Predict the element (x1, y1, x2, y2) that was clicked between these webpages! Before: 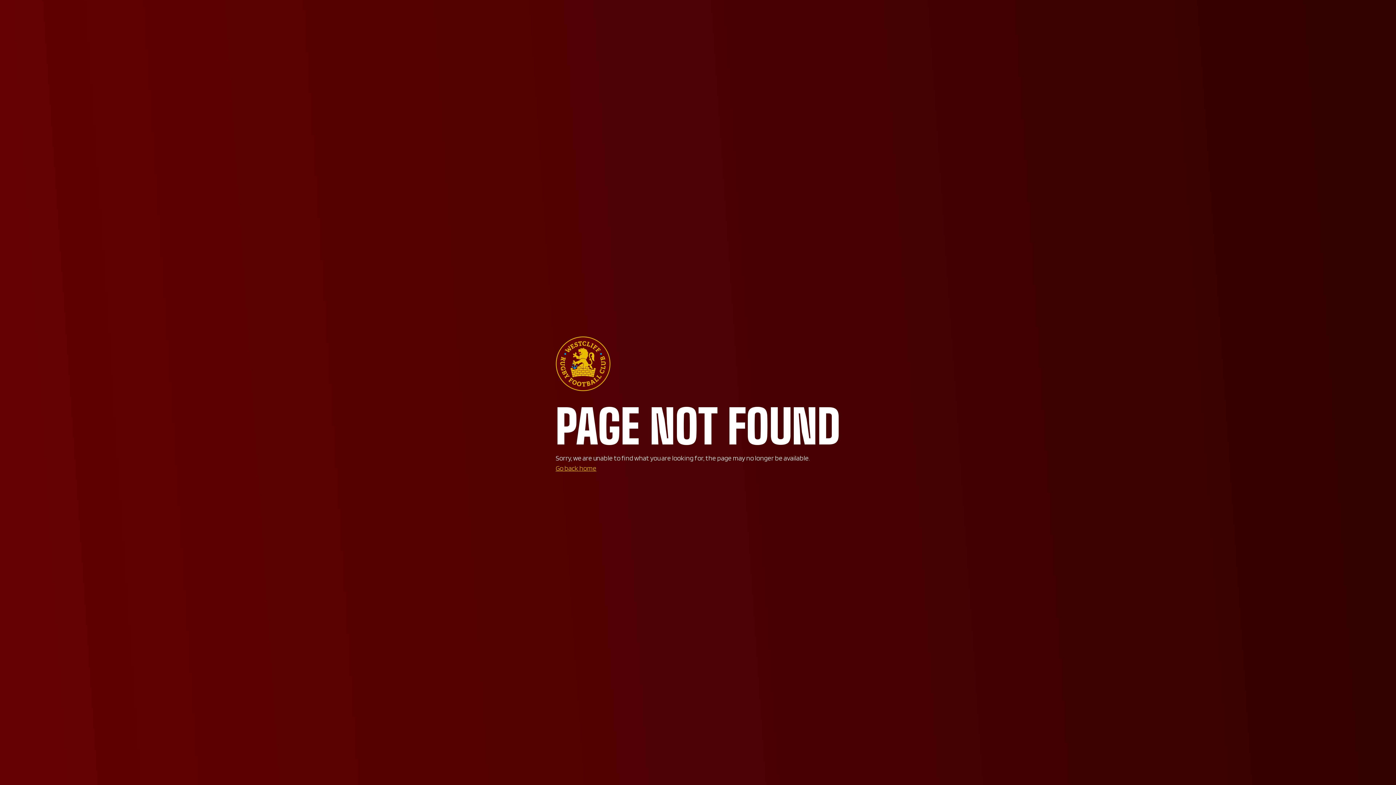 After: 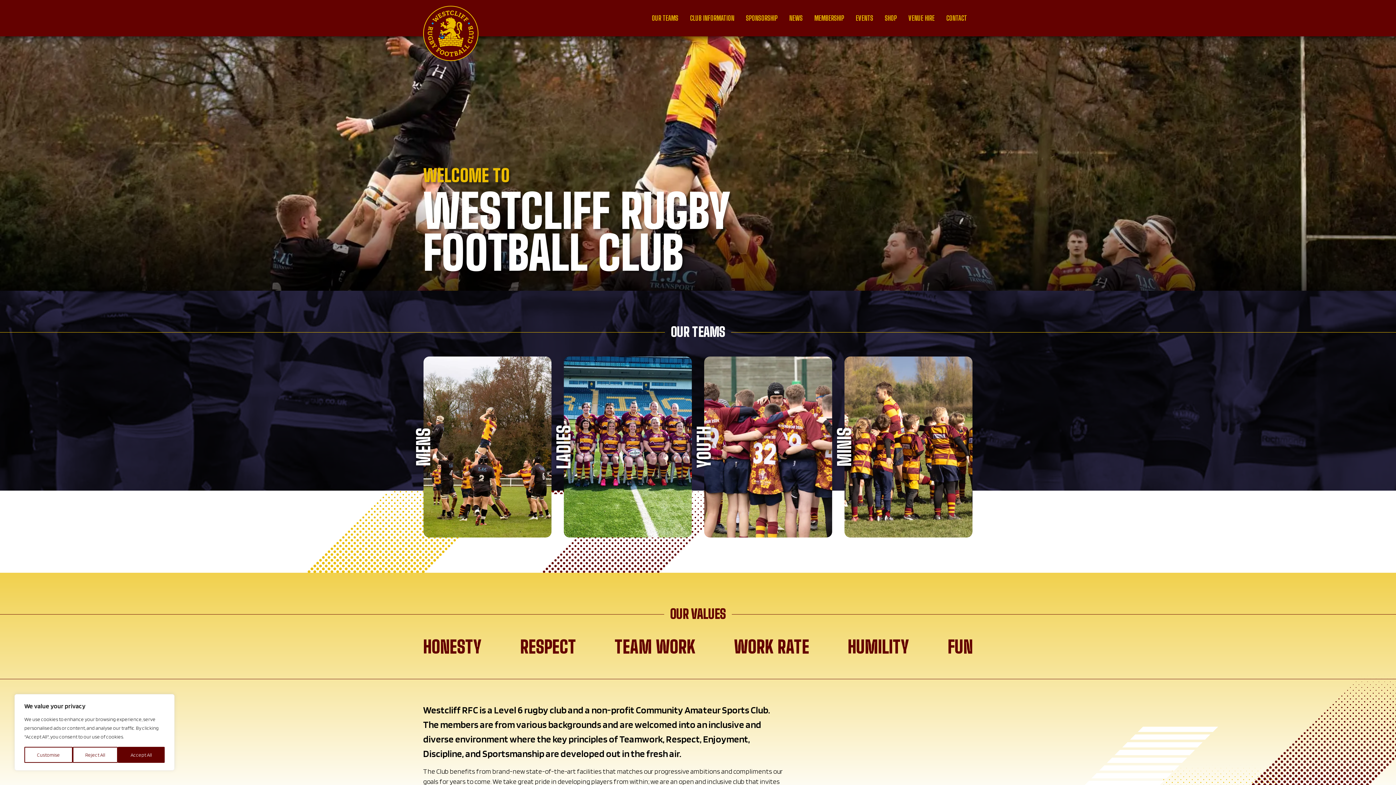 Action: label: Go back home bbox: (555, 463, 596, 473)